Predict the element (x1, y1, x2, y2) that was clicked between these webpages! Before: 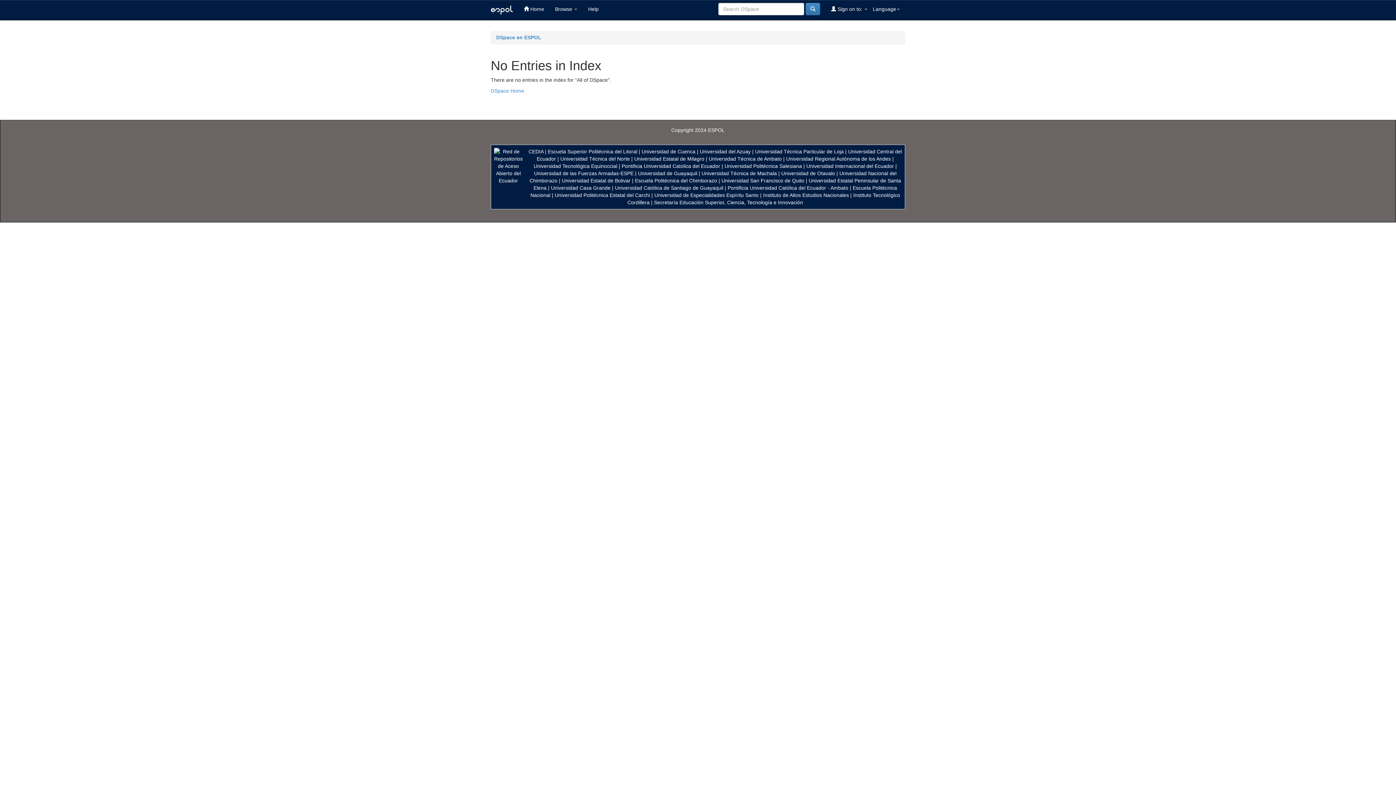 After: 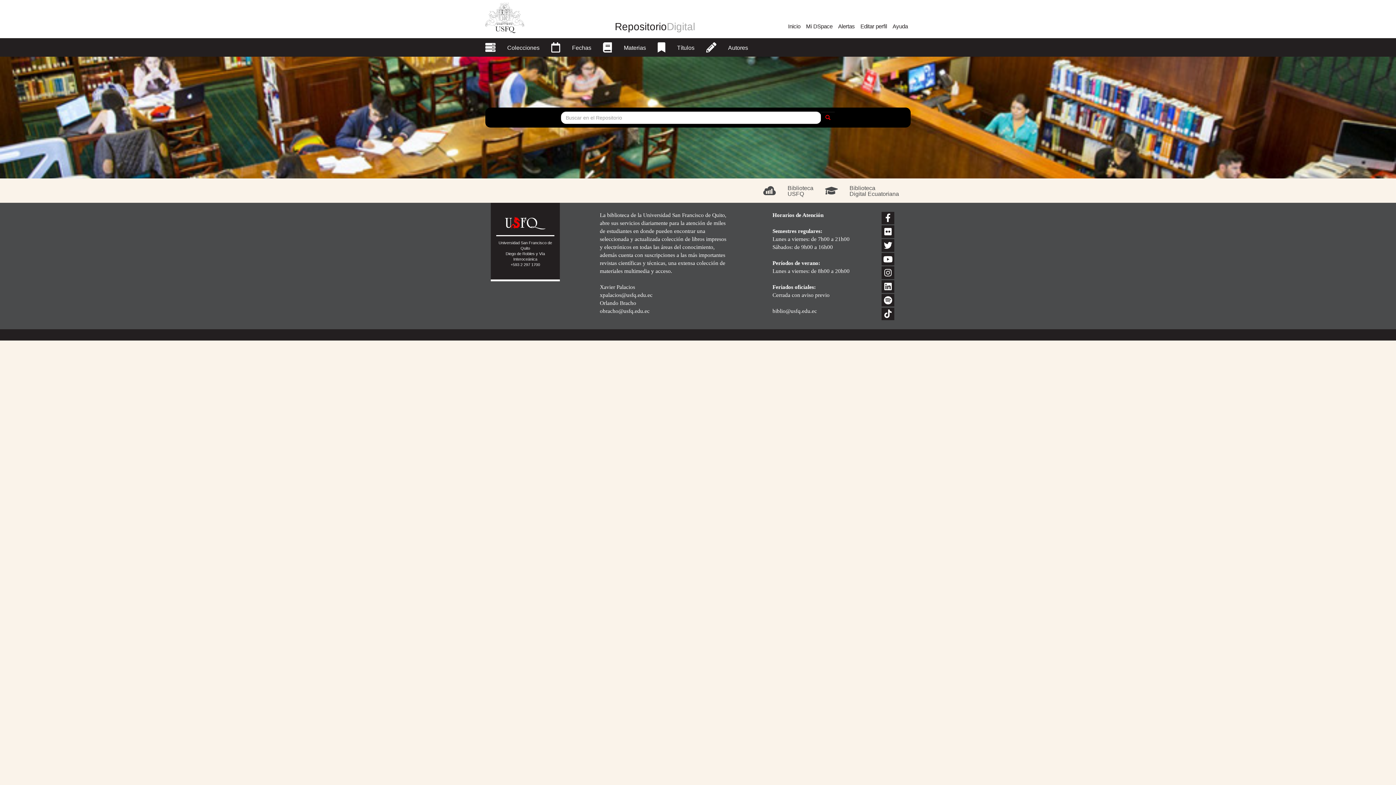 Action: bbox: (721, 177, 804, 183) label: Universidad San Francisco de Quito